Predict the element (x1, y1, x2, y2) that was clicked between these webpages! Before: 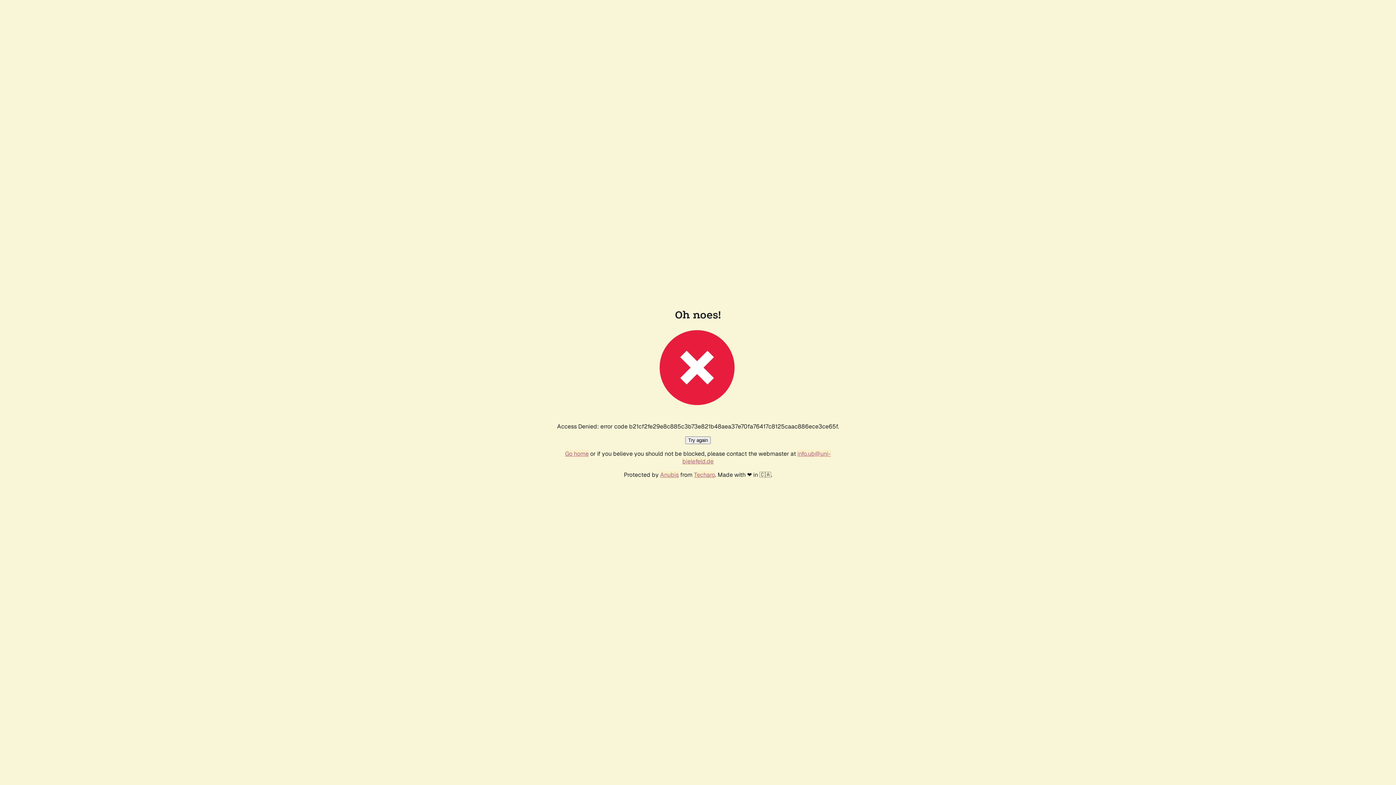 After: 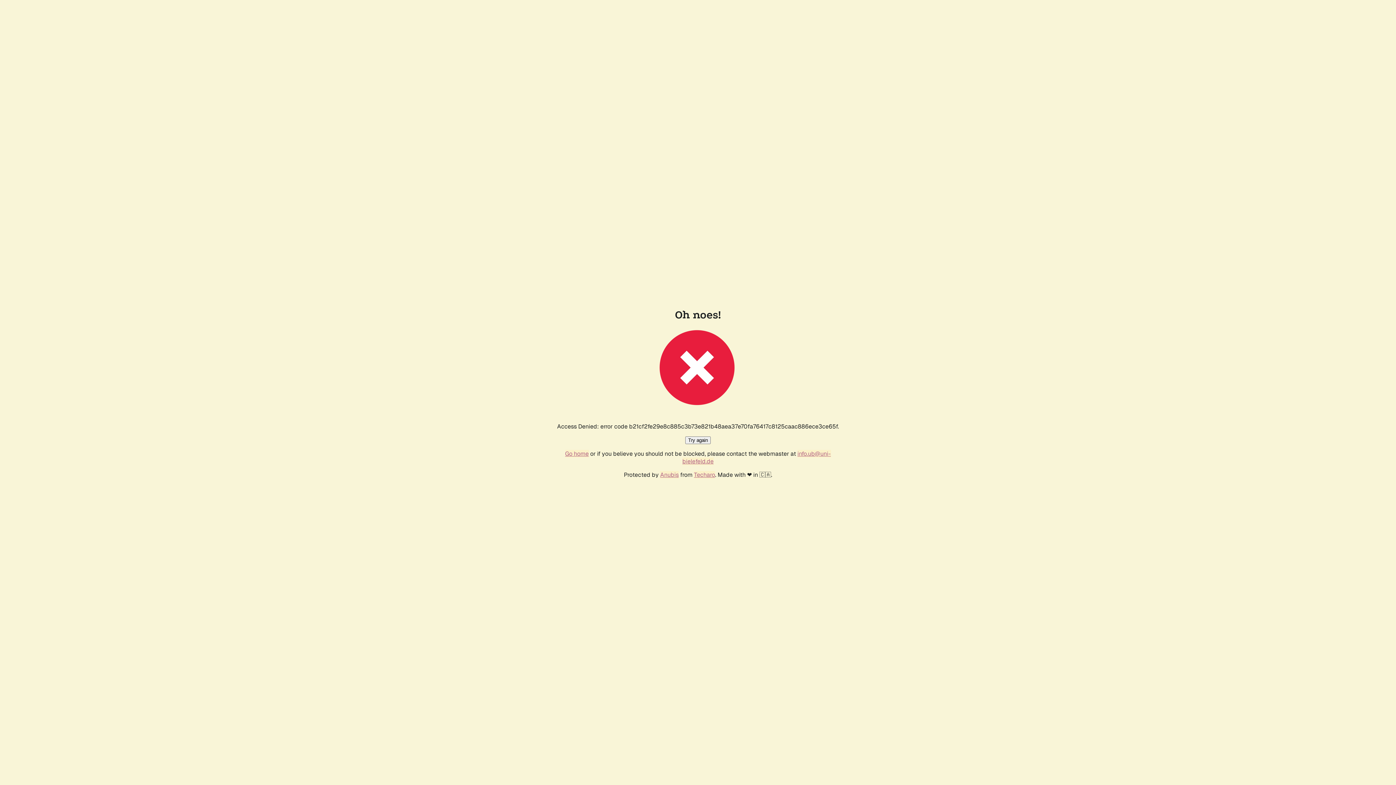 Action: label: Try again bbox: (685, 436, 710, 444)